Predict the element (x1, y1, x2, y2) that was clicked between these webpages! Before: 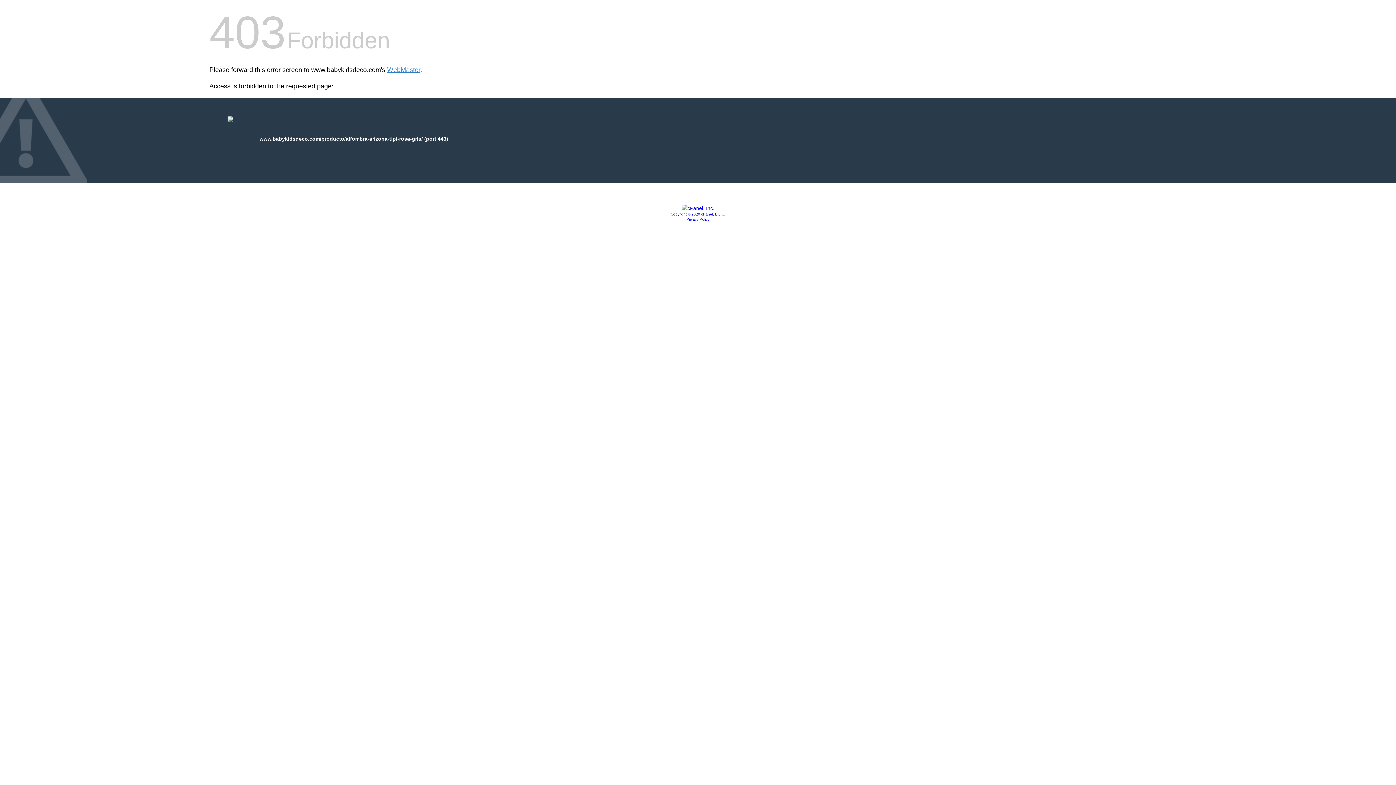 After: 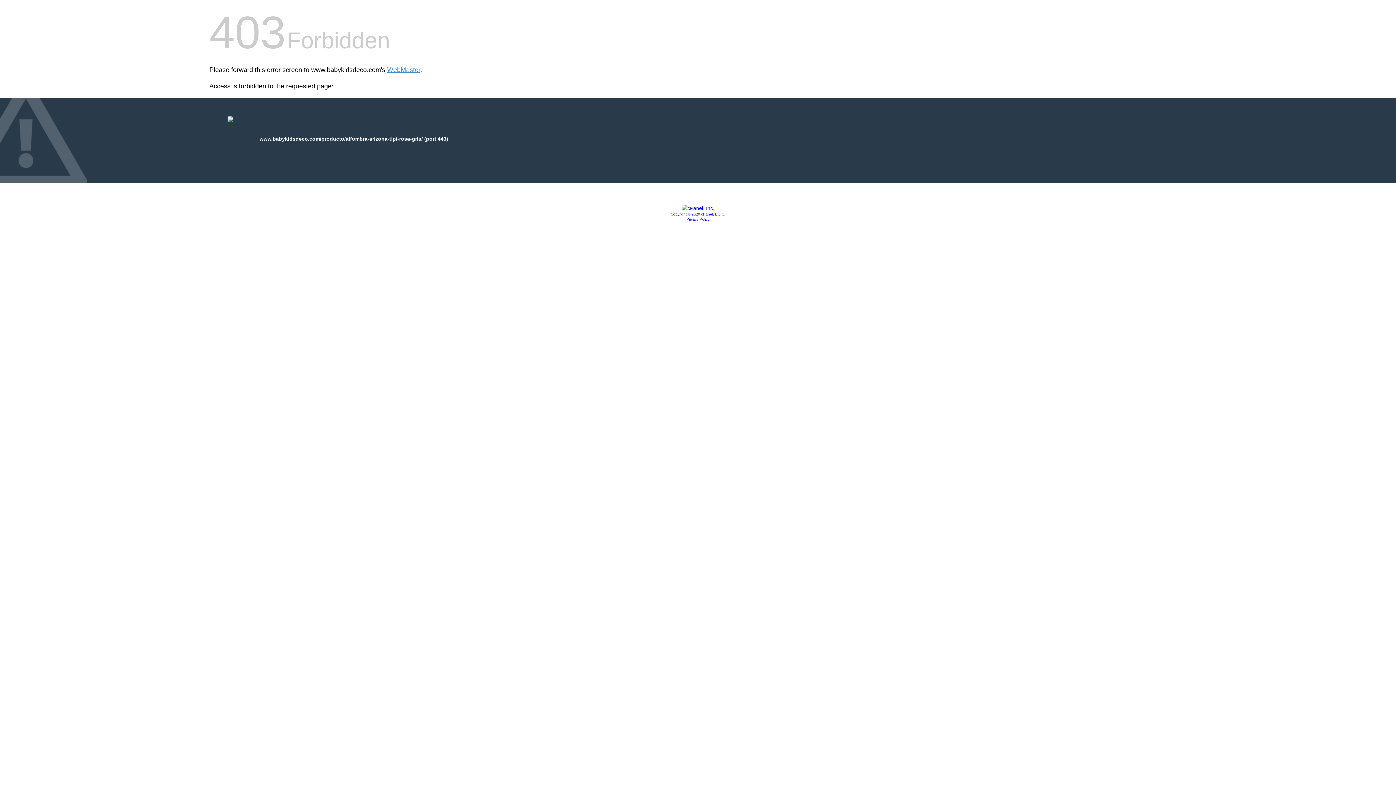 Action: label: Privacy Policy bbox: (686, 217, 709, 221)